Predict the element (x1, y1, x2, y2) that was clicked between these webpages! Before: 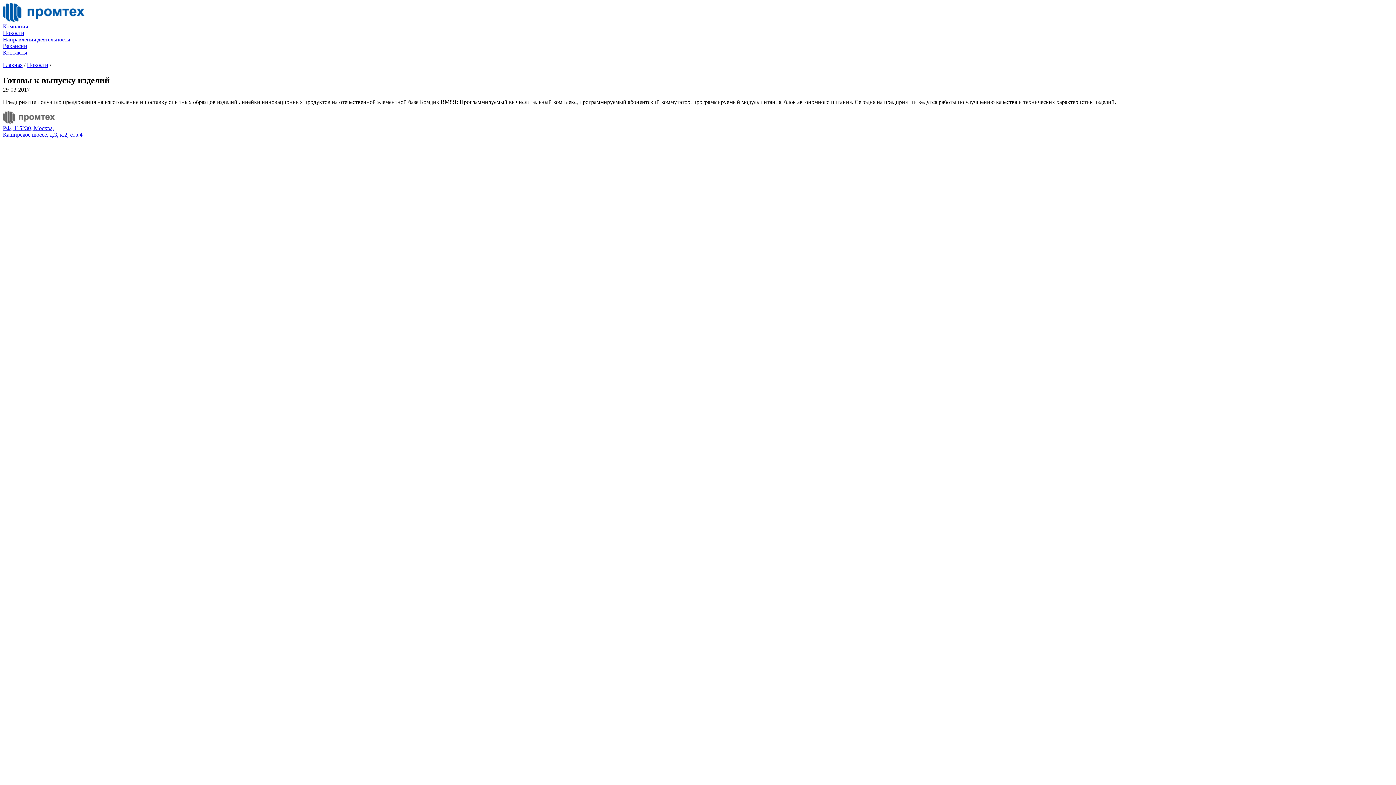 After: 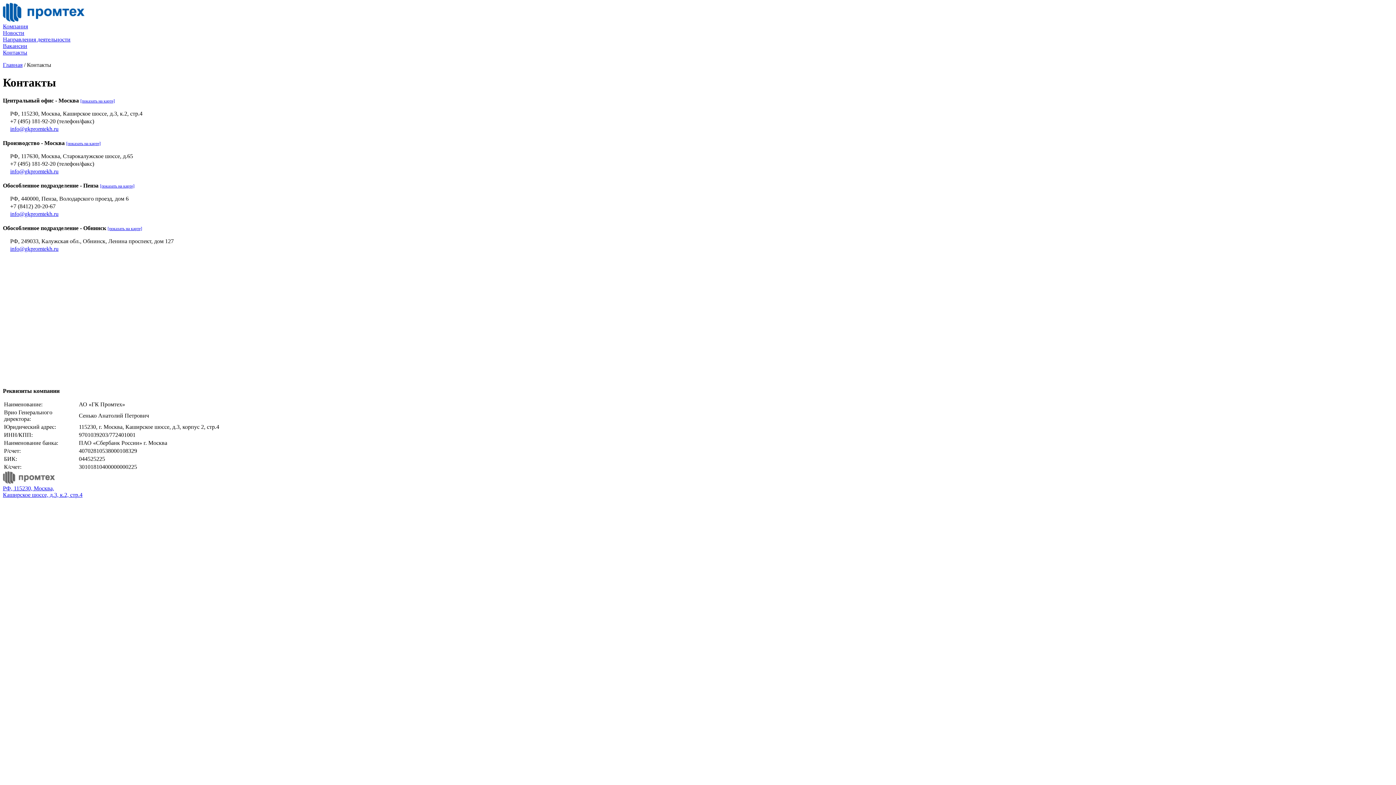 Action: bbox: (2, 49, 27, 55) label: Контакты